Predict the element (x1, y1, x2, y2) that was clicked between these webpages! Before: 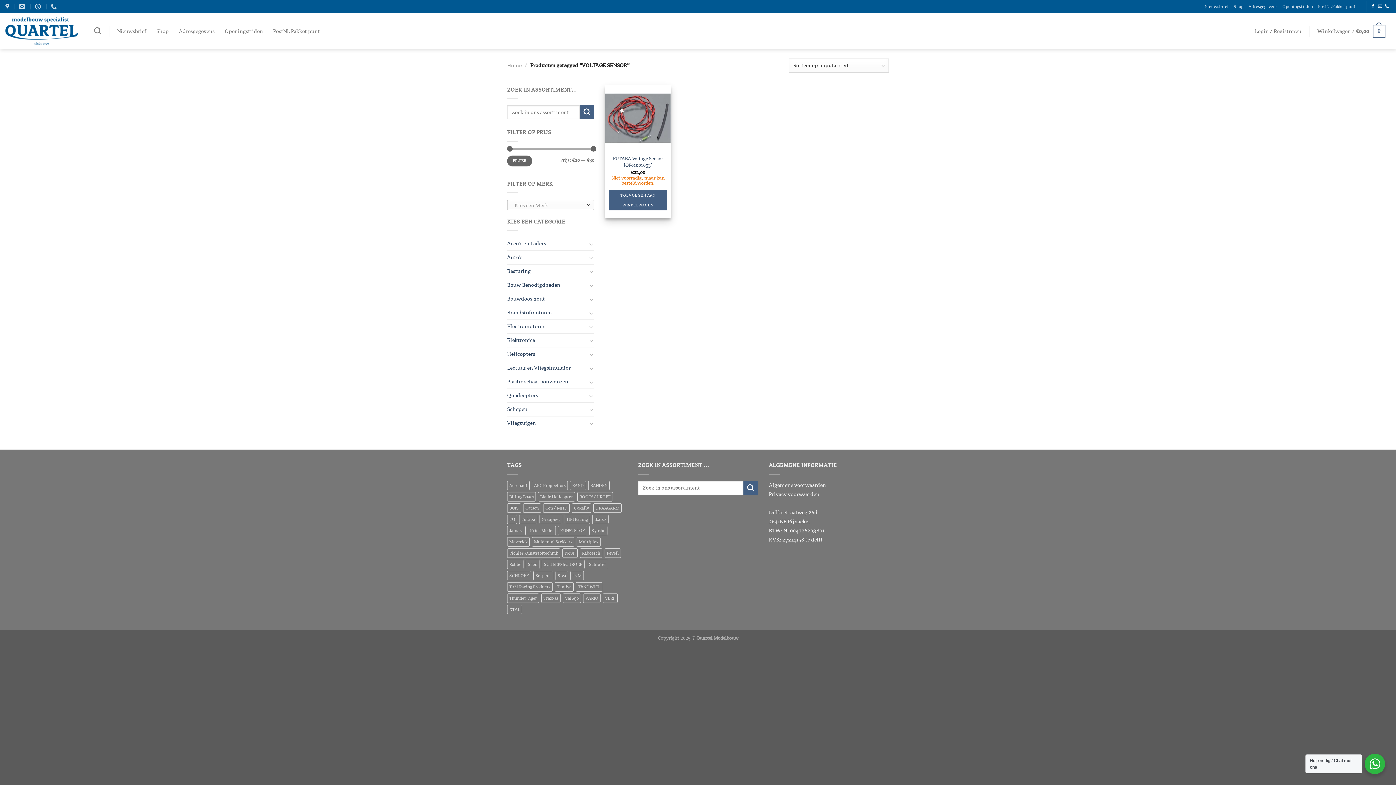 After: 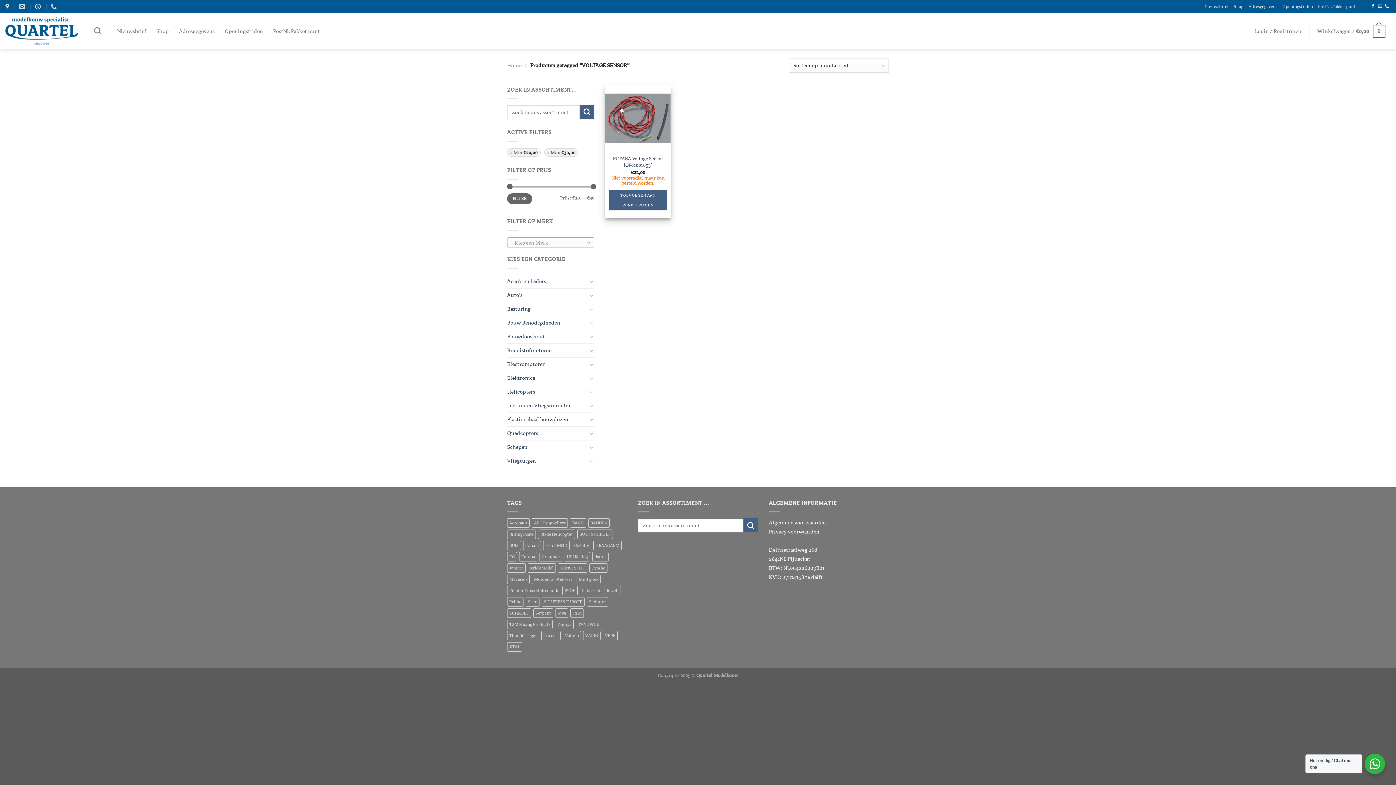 Action: label: FILTER bbox: (507, 155, 532, 166)